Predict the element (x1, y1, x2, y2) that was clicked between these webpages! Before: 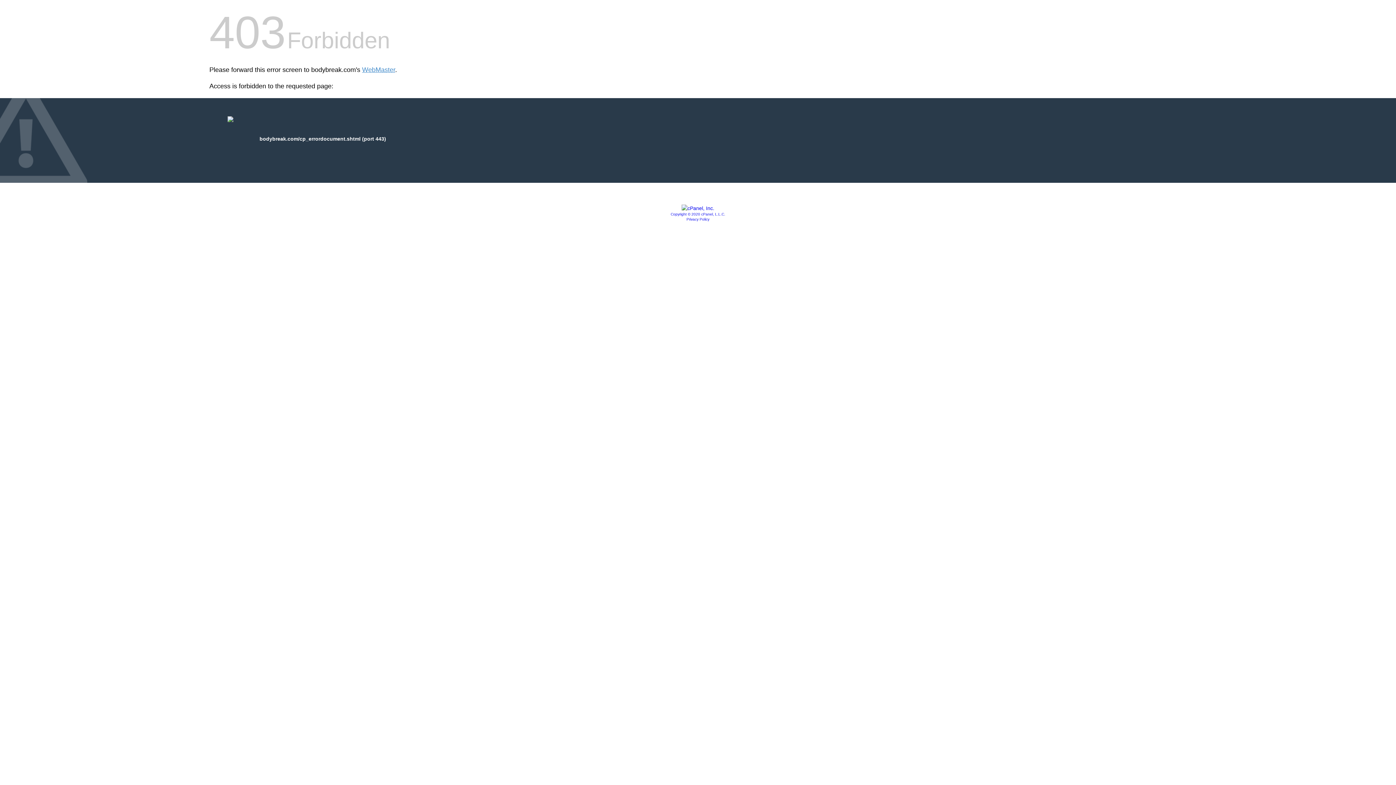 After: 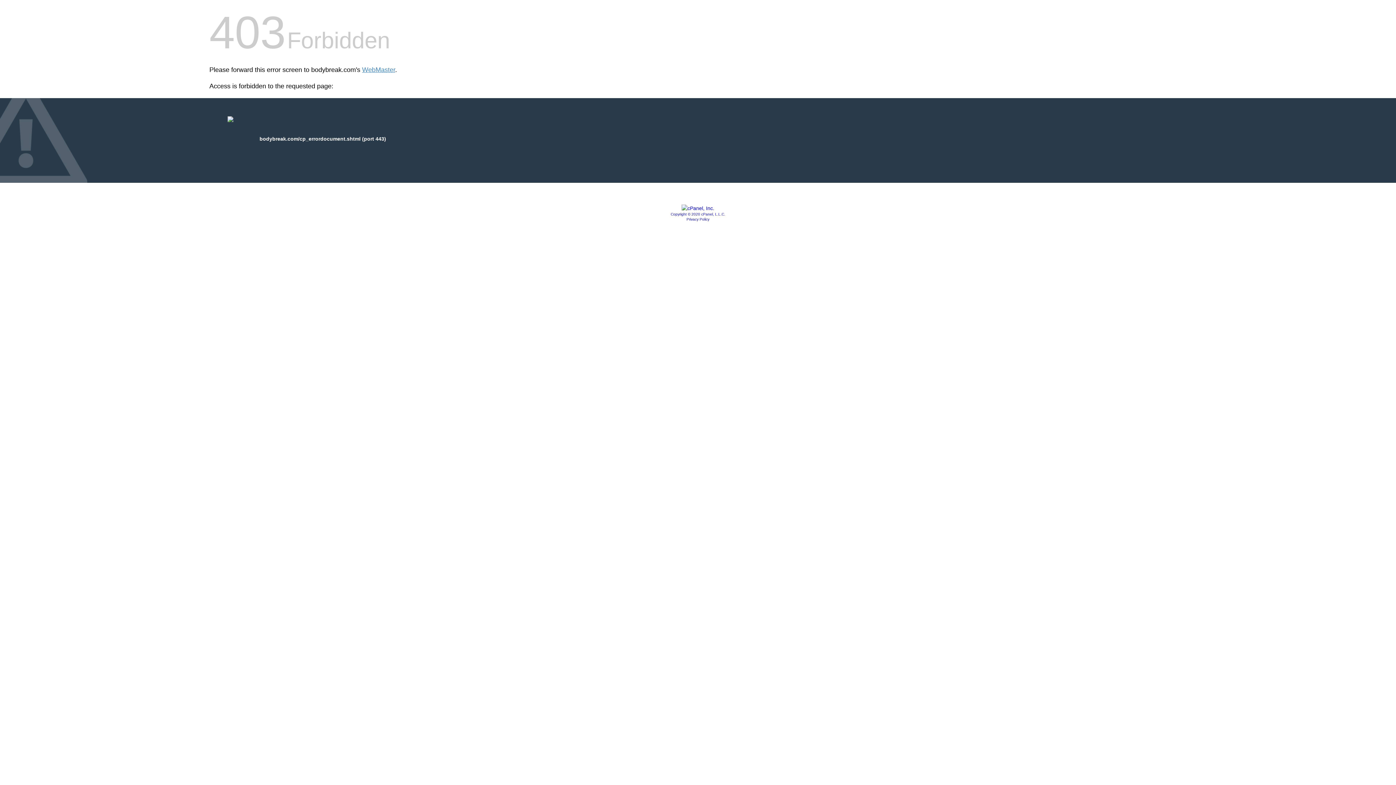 Action: bbox: (681, 205, 714, 211)